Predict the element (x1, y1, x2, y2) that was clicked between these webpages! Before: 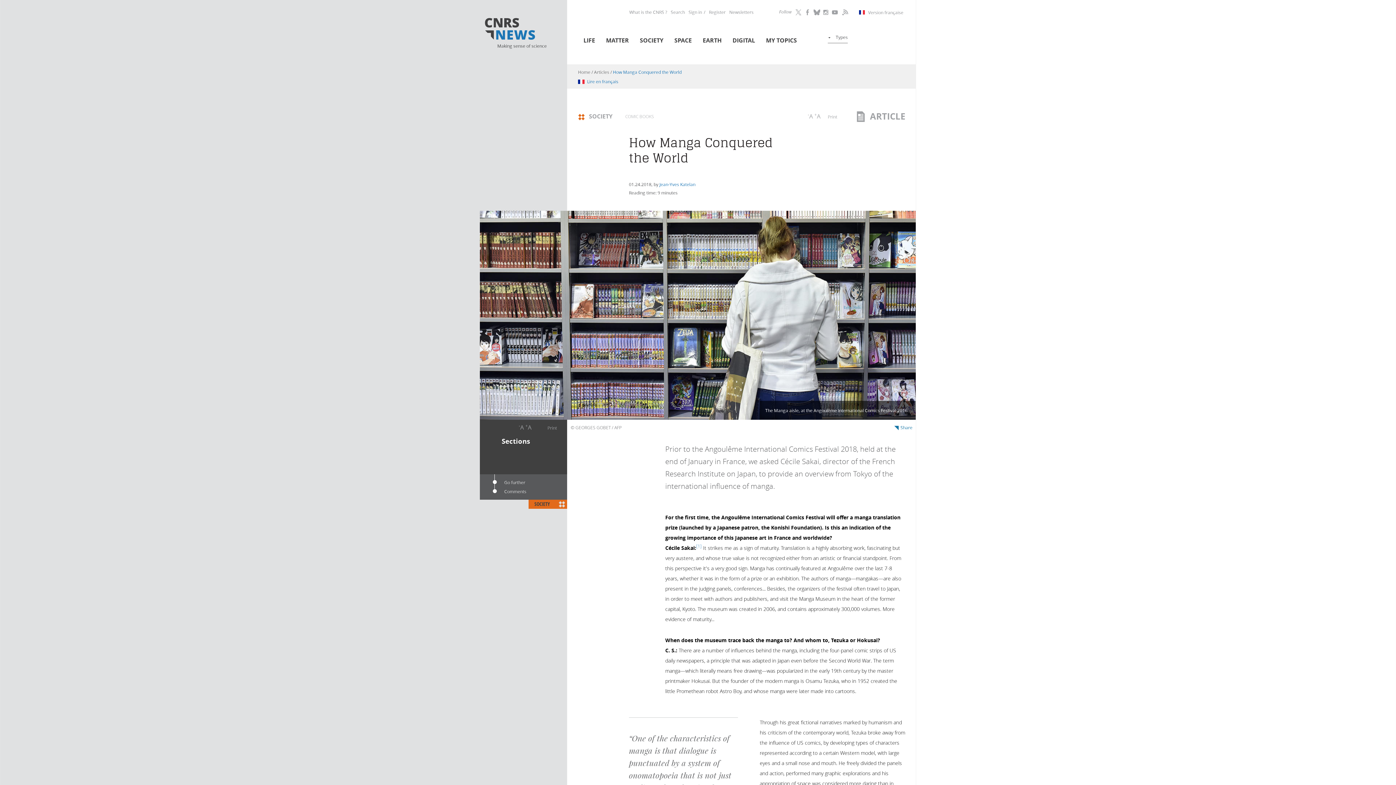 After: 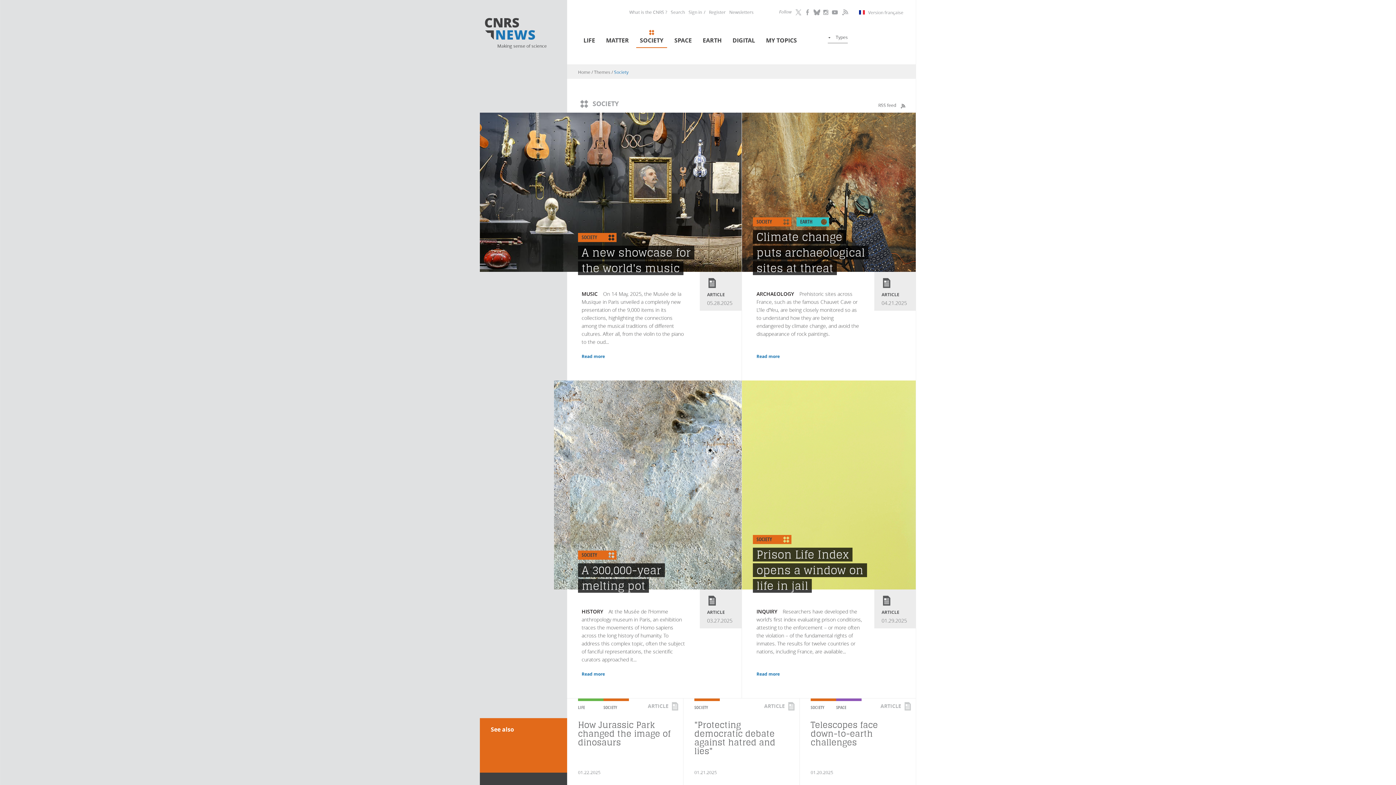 Action: bbox: (636, 29, 667, 48) label: SOCIETY